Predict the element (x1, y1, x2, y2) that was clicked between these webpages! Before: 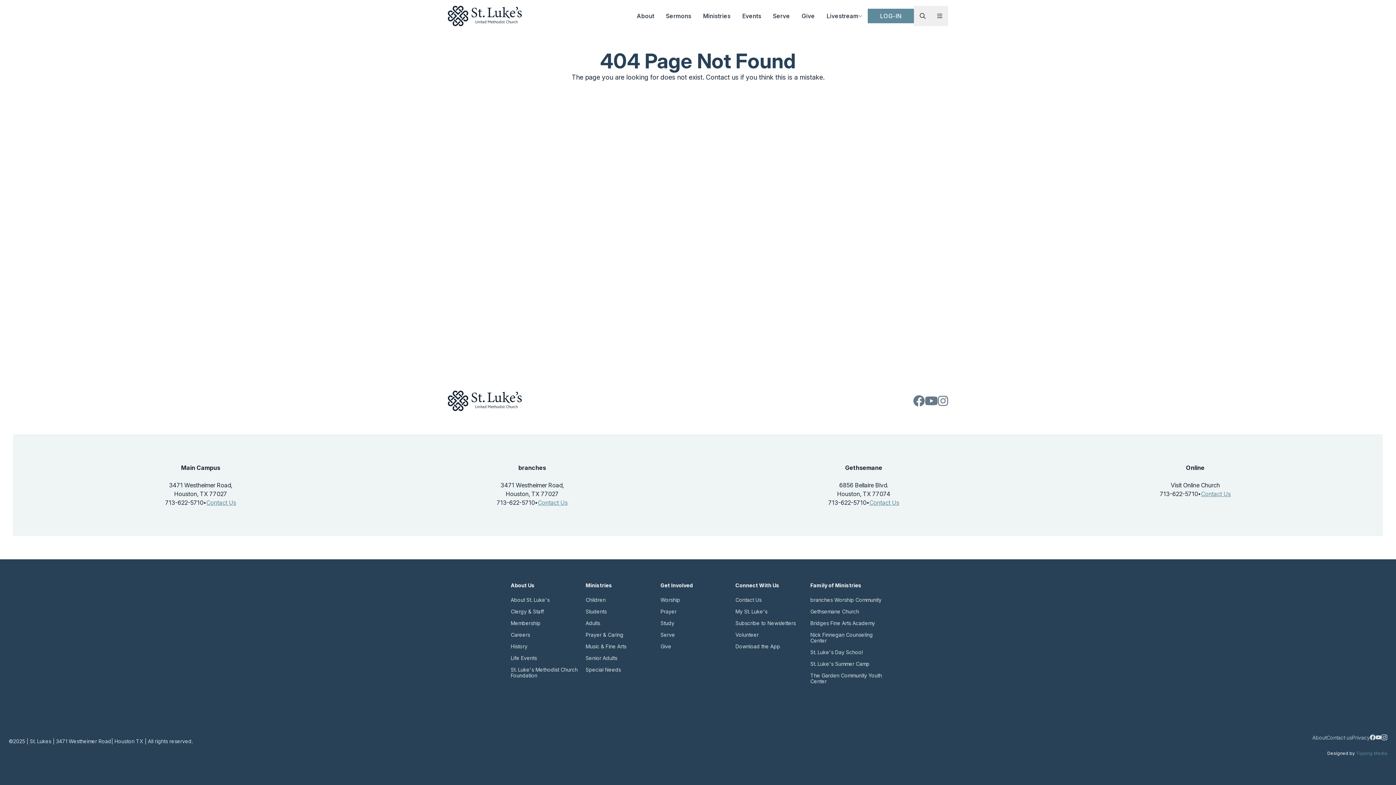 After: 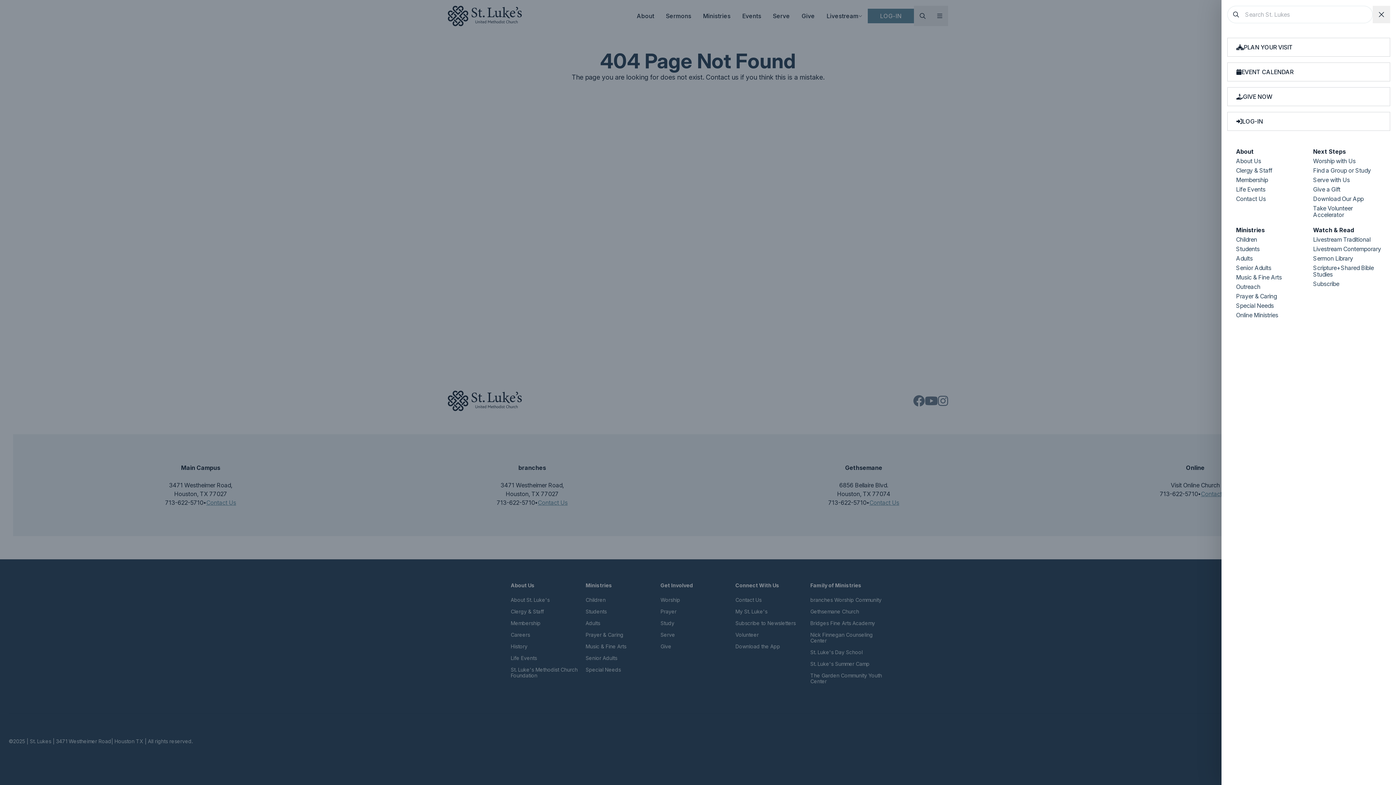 Action: bbox: (931, 5, 948, 26)